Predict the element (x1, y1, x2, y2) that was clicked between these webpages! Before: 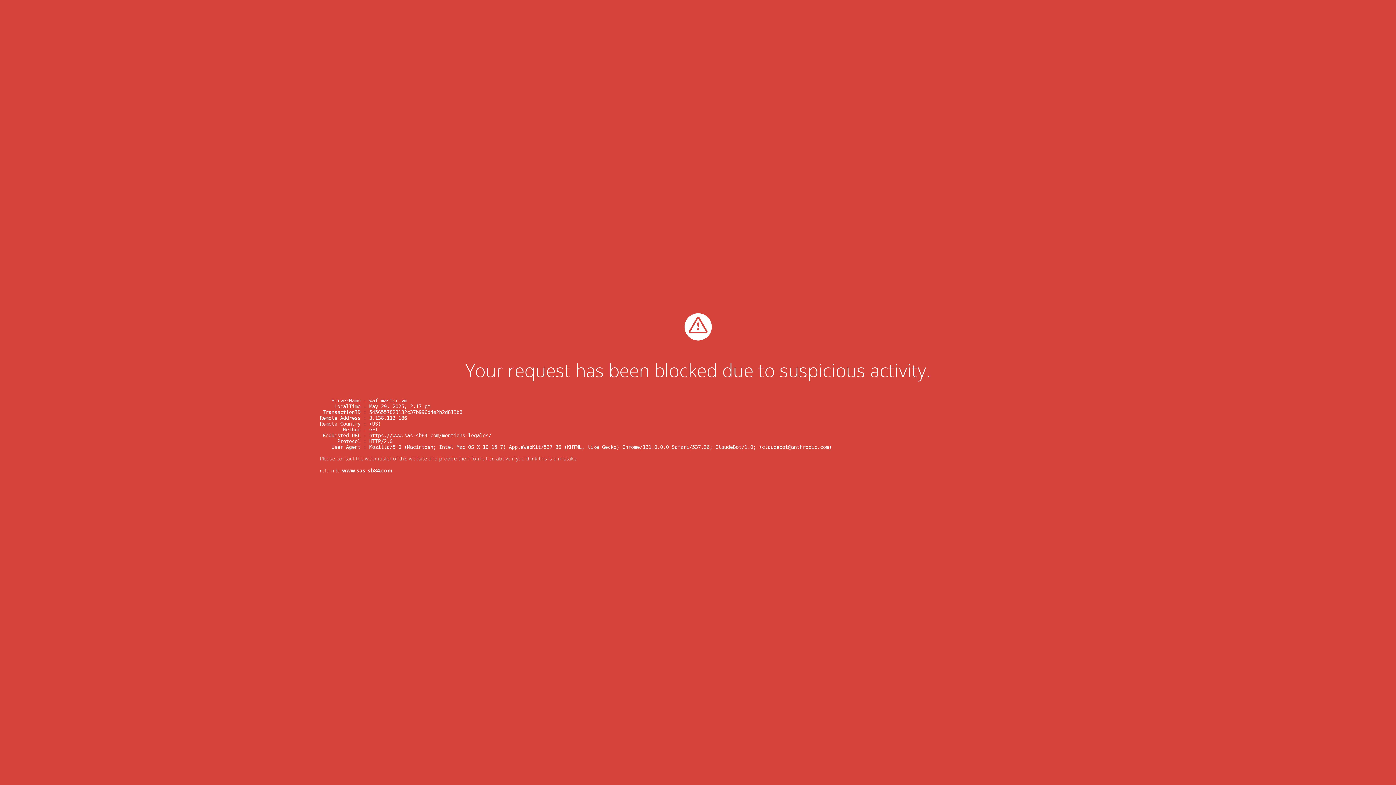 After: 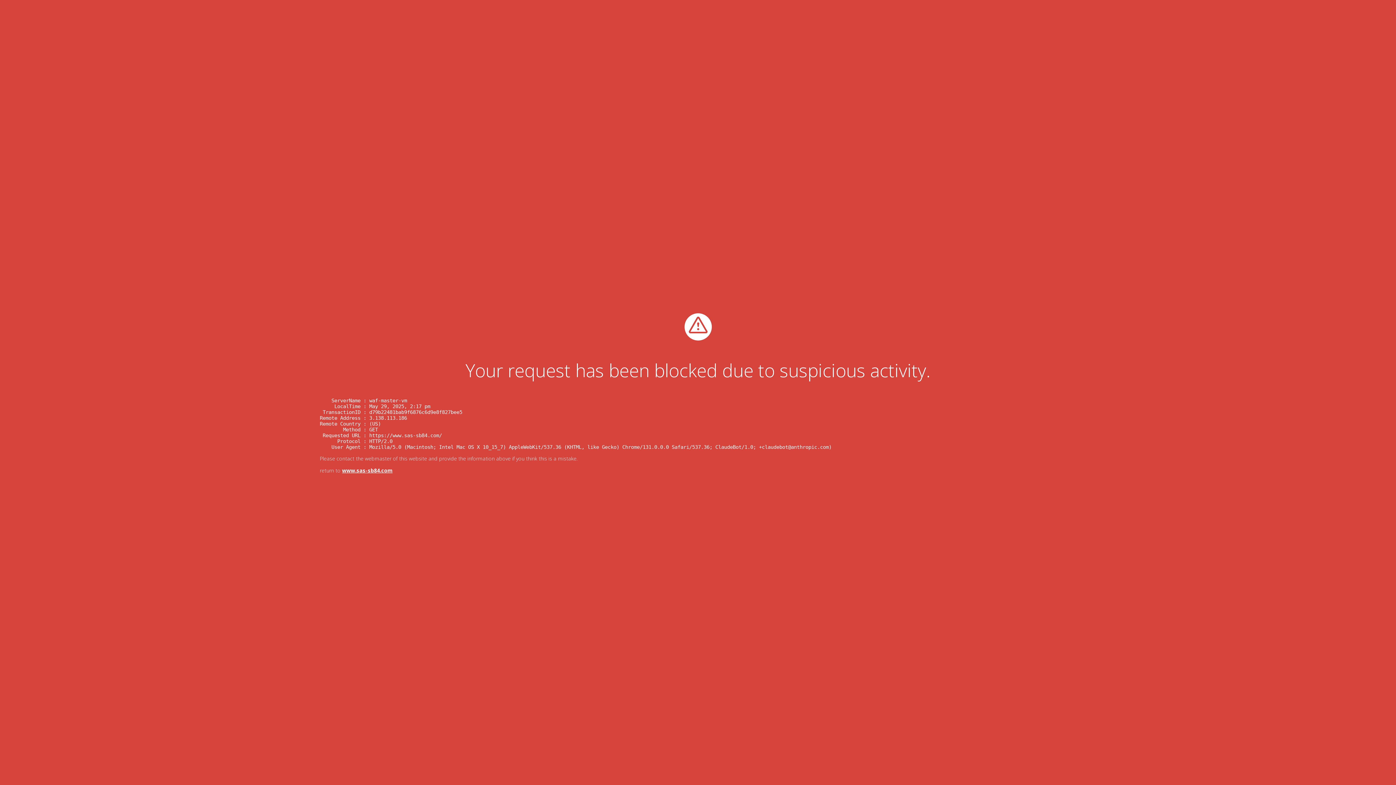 Action: label: www.sas-sb84.com bbox: (342, 467, 392, 474)